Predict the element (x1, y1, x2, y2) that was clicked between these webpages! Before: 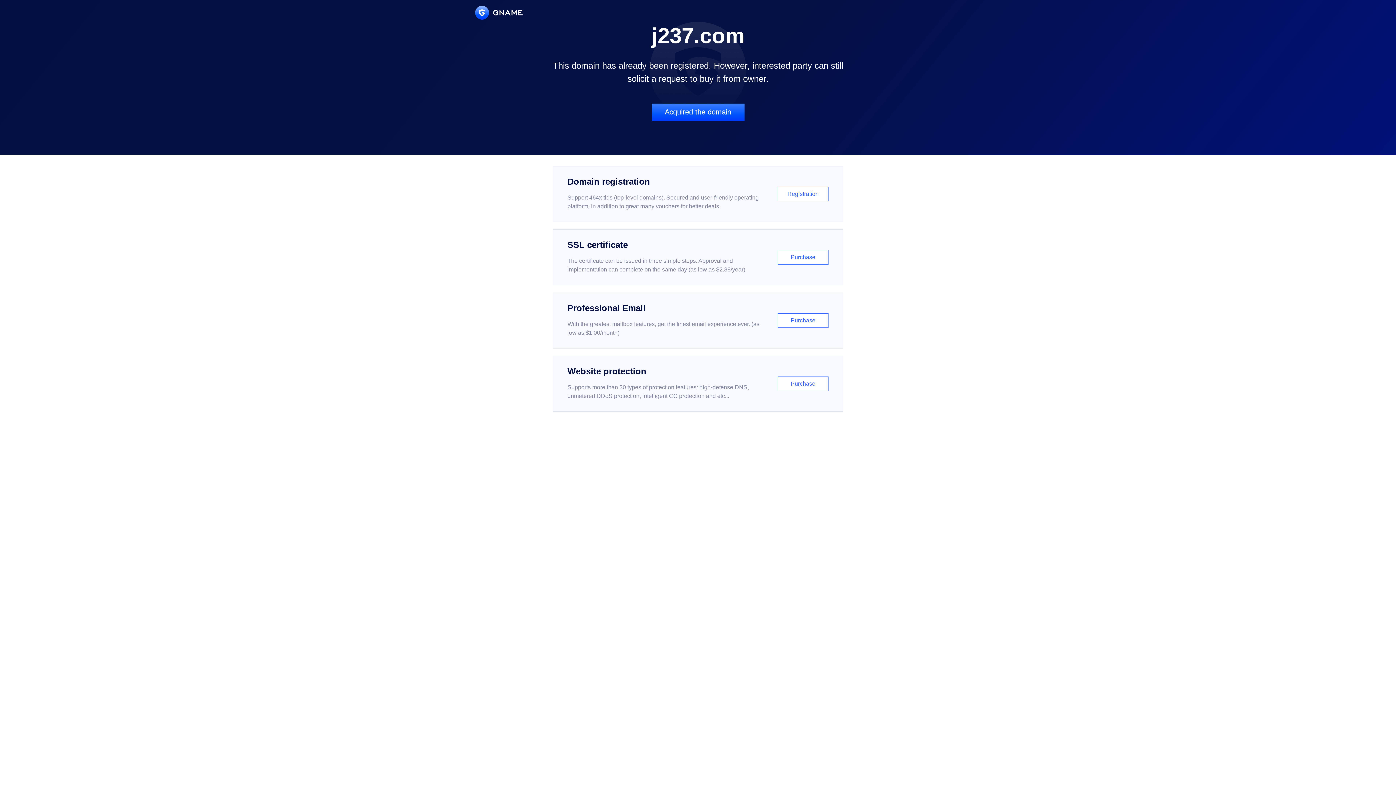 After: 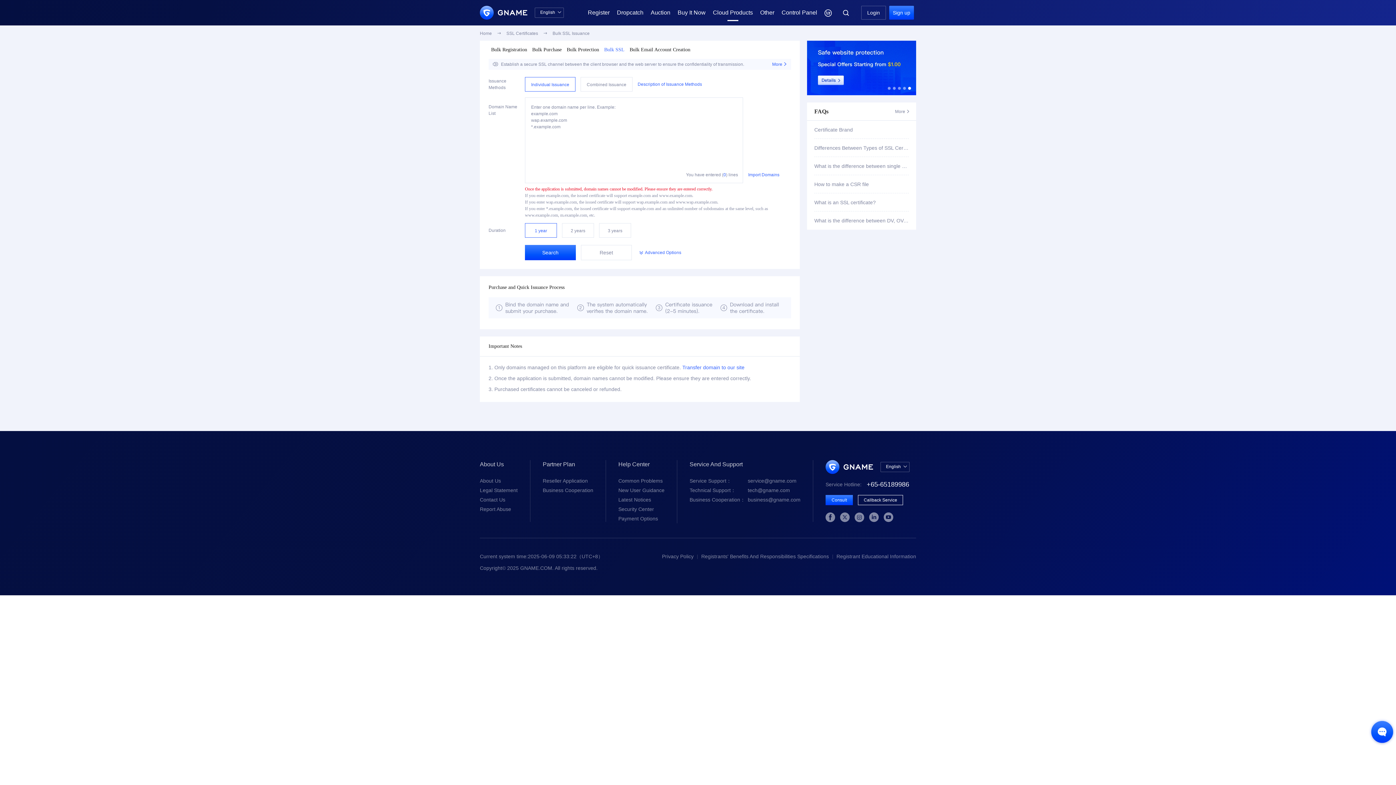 Action: bbox: (552, 229, 843, 285) label: SSL certificate

The certificate can be issued in three simple steps. Approval and implementation can complete on the same day (as low as $2.88/year)

Purchase